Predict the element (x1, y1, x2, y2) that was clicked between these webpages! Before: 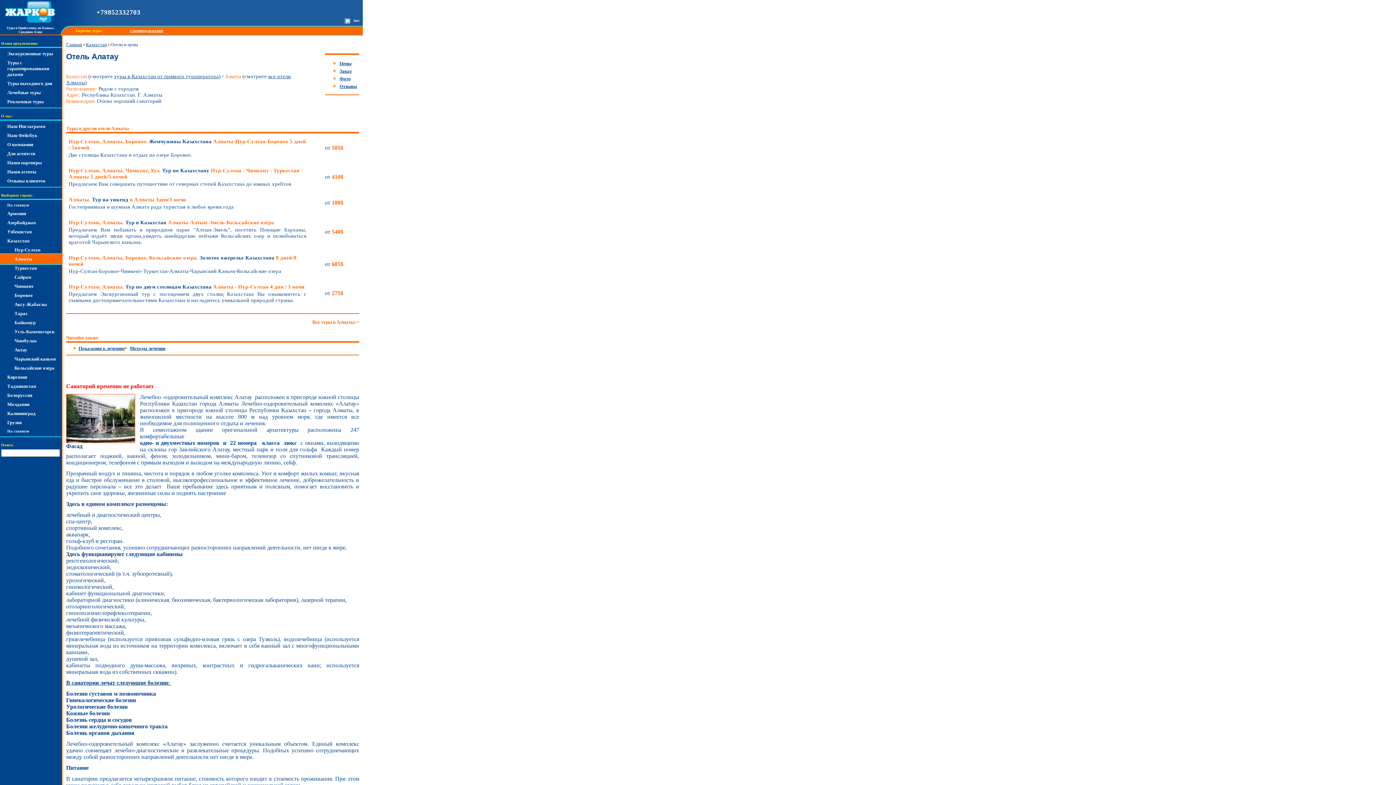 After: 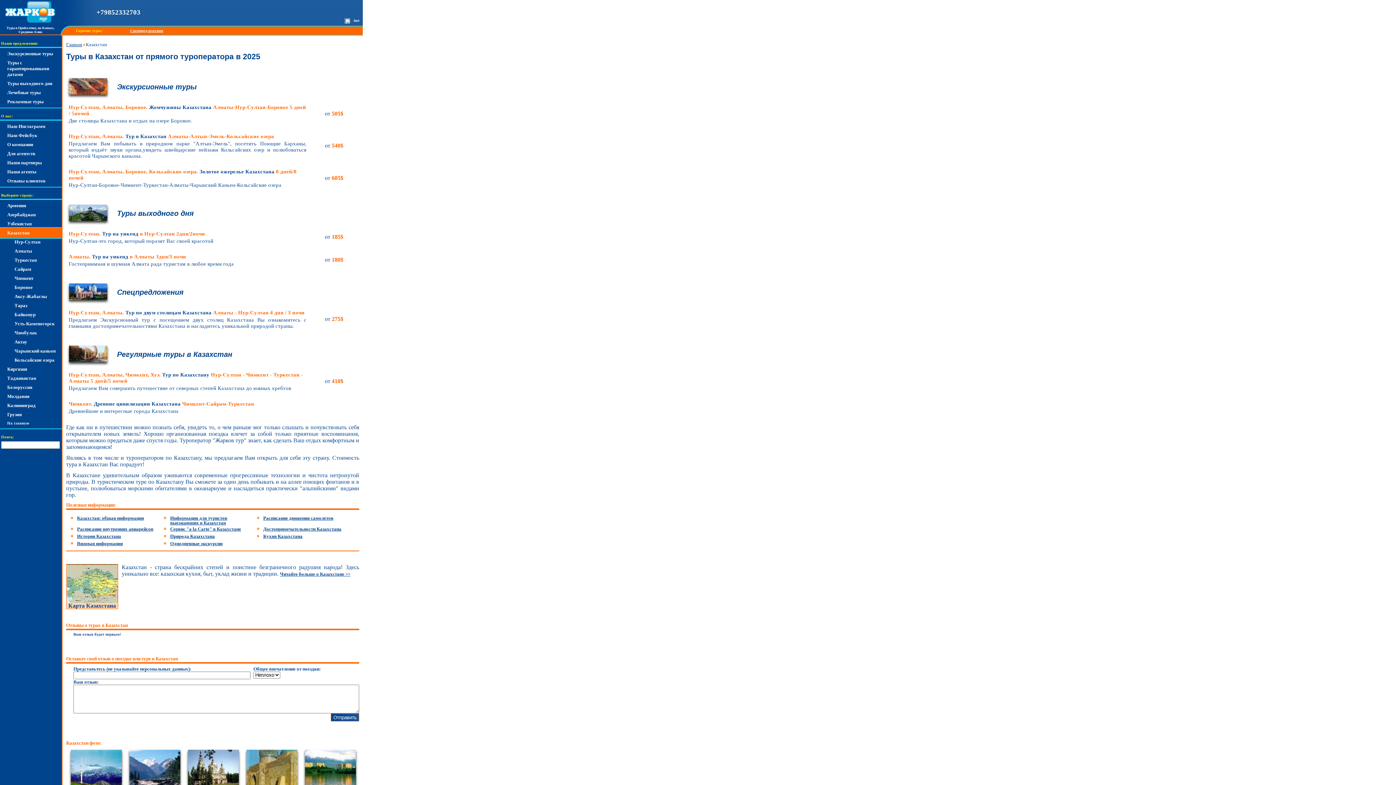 Action: bbox: (7, 238, 59, 244) label: Казахстан